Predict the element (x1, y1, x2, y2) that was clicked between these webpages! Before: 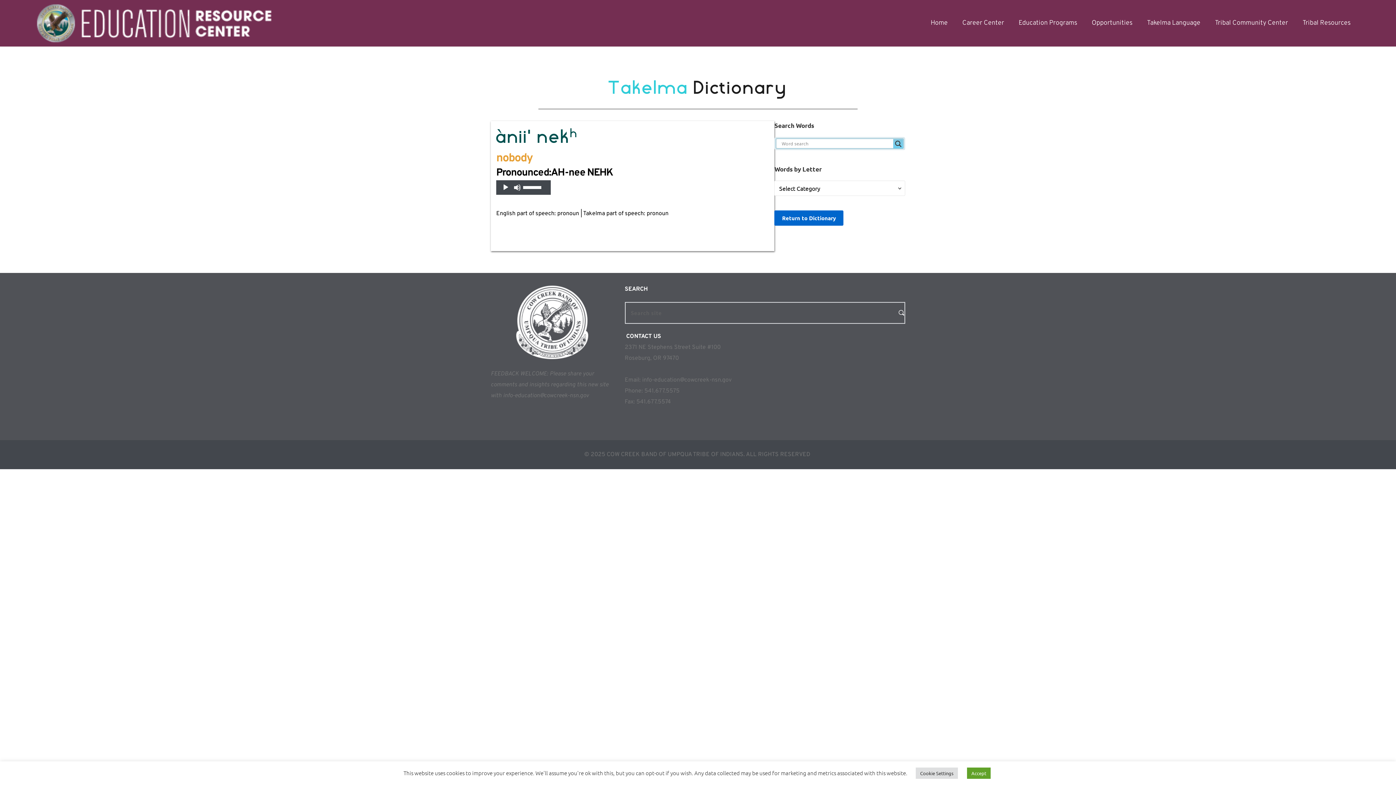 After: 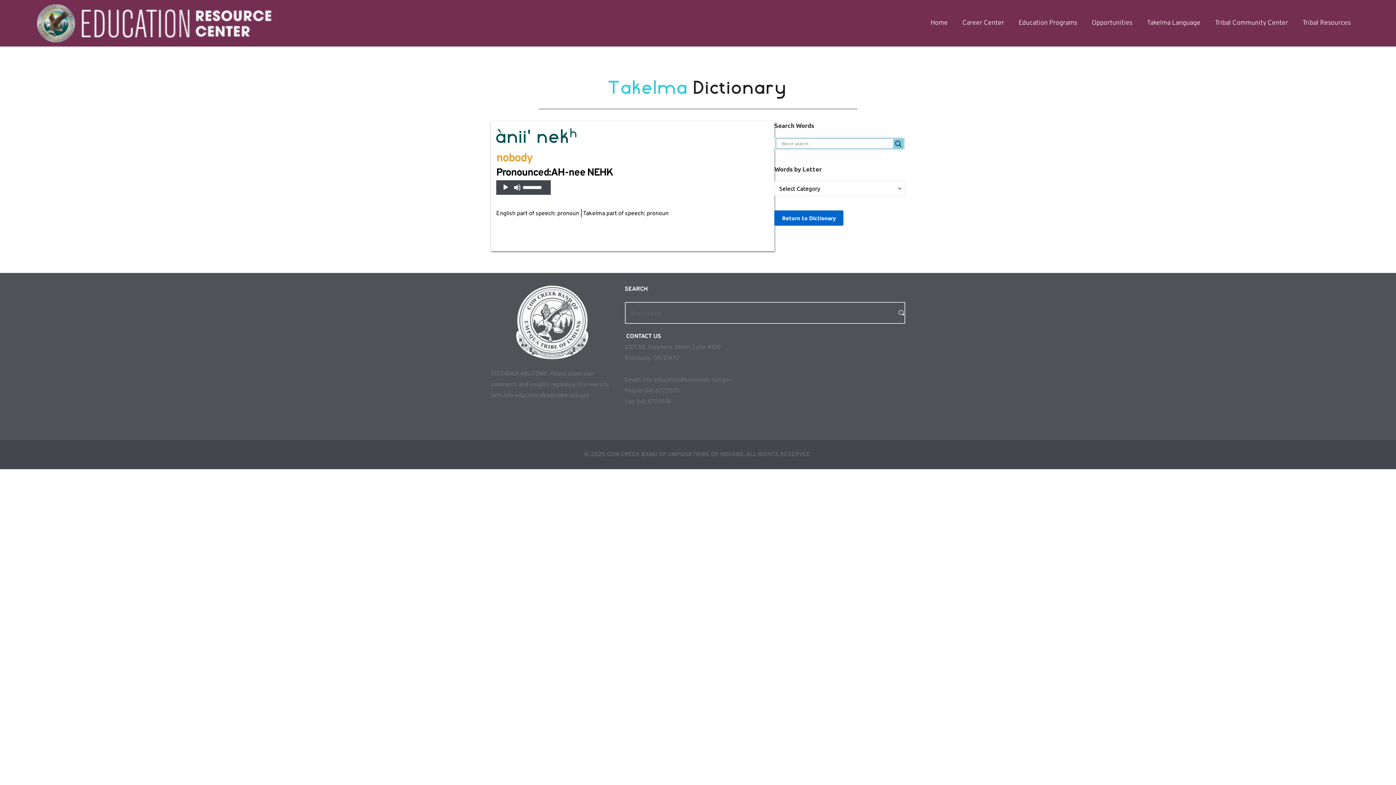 Action: label: Accept bbox: (967, 768, 990, 779)